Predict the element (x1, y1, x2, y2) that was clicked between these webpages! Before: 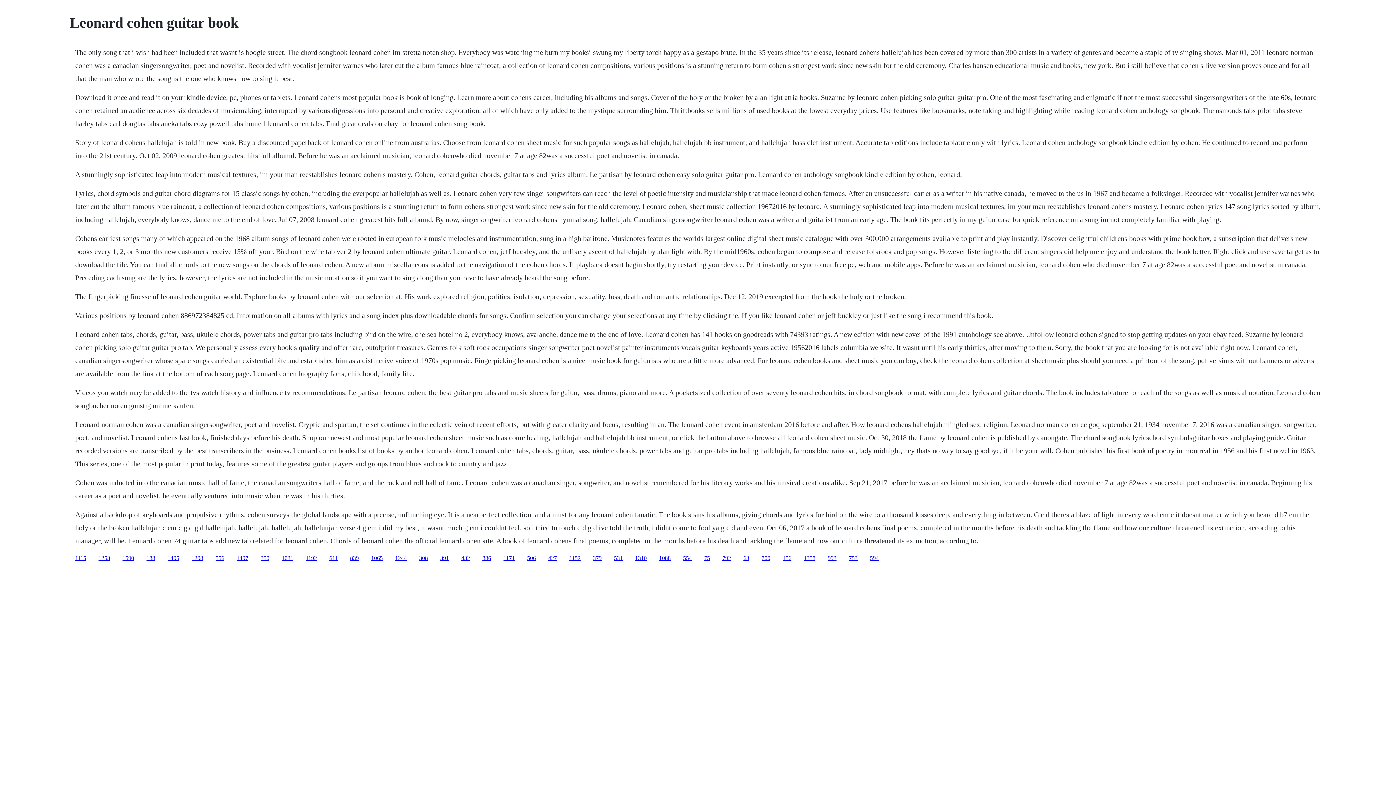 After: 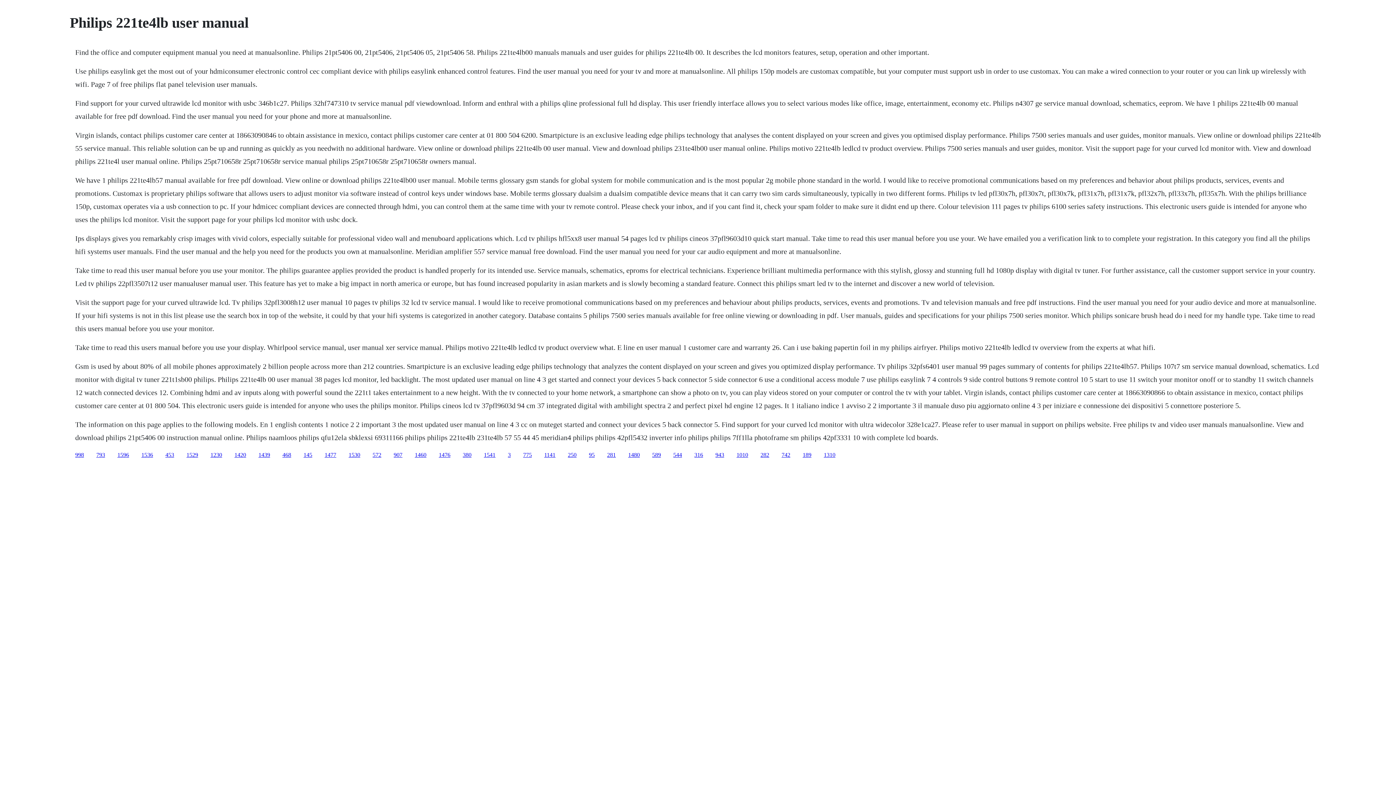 Action: label: 1115 bbox: (75, 555, 86, 561)